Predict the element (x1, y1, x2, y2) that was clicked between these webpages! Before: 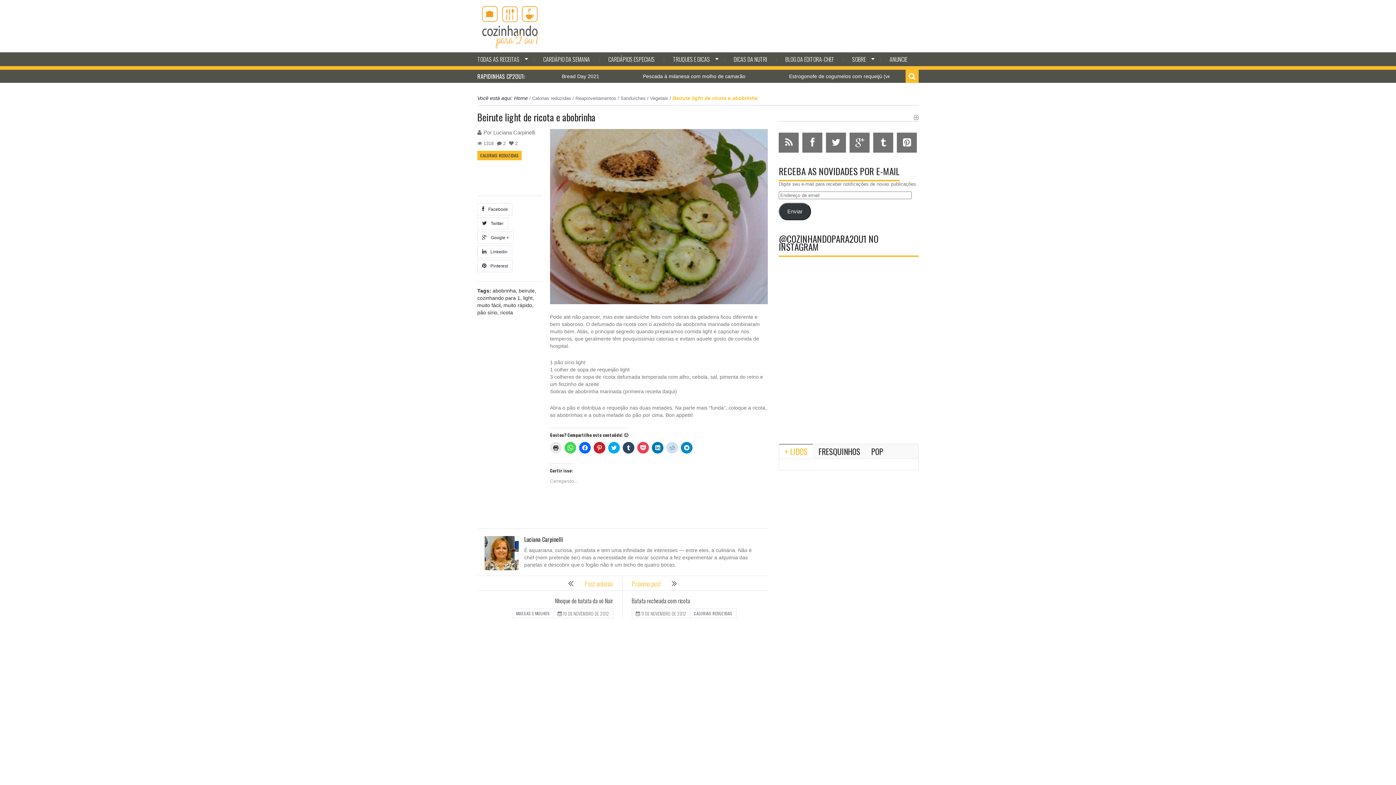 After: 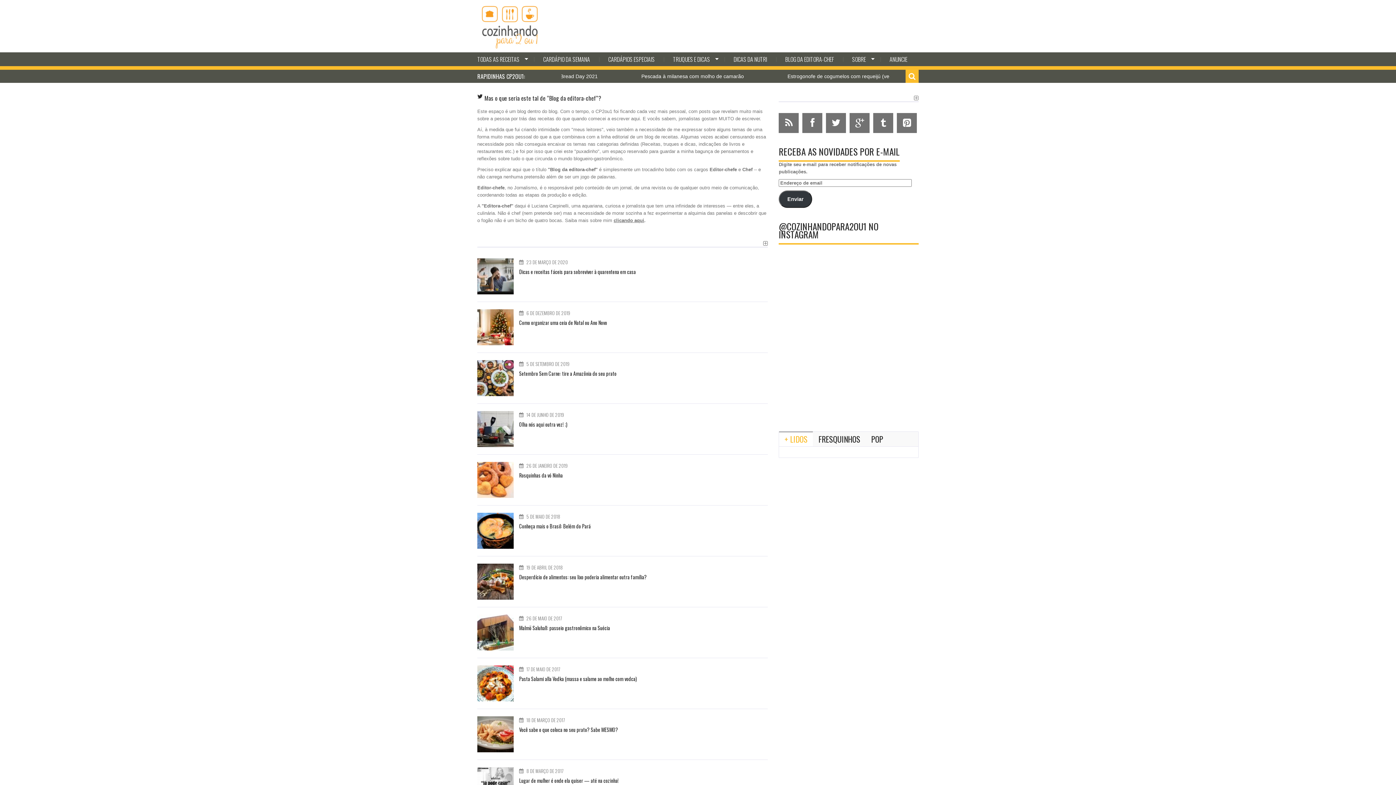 Action: label: BLOG DA EDITORA-CHEF bbox: (776, 52, 843, 66)